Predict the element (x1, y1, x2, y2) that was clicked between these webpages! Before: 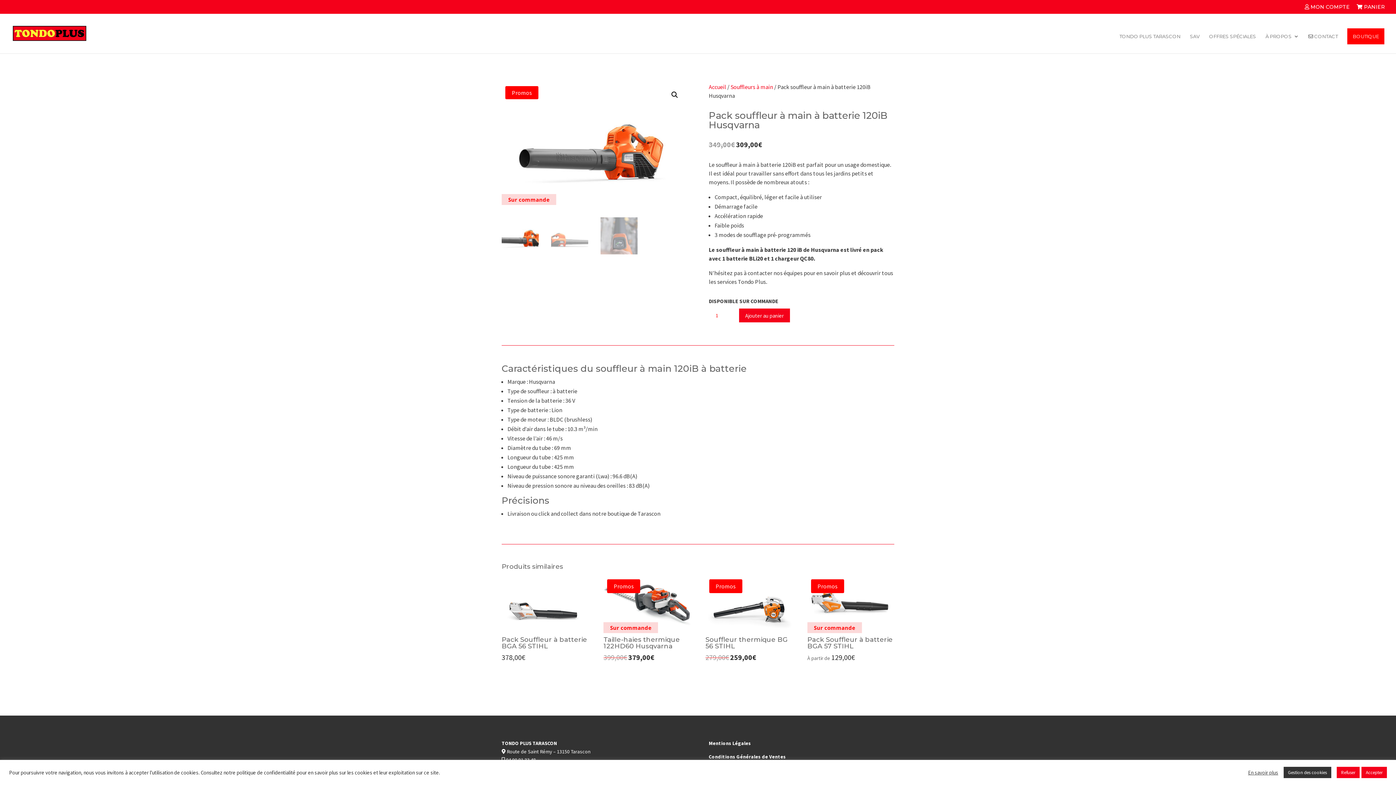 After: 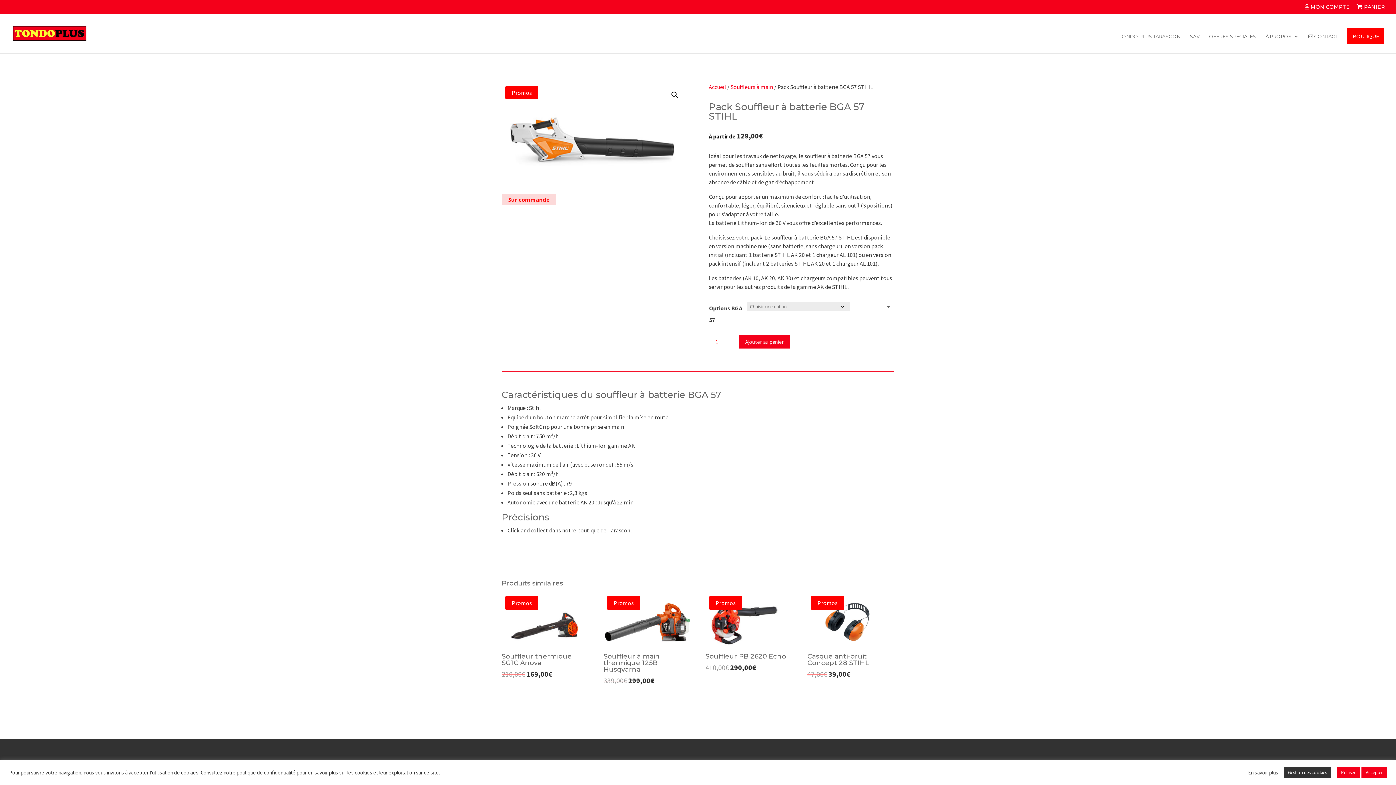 Action: label: Promos

Sur commande

Pack Souffleur à batterie BGA 57 STIHL
À partir de 129,00€ bbox: (807, 576, 894, 663)